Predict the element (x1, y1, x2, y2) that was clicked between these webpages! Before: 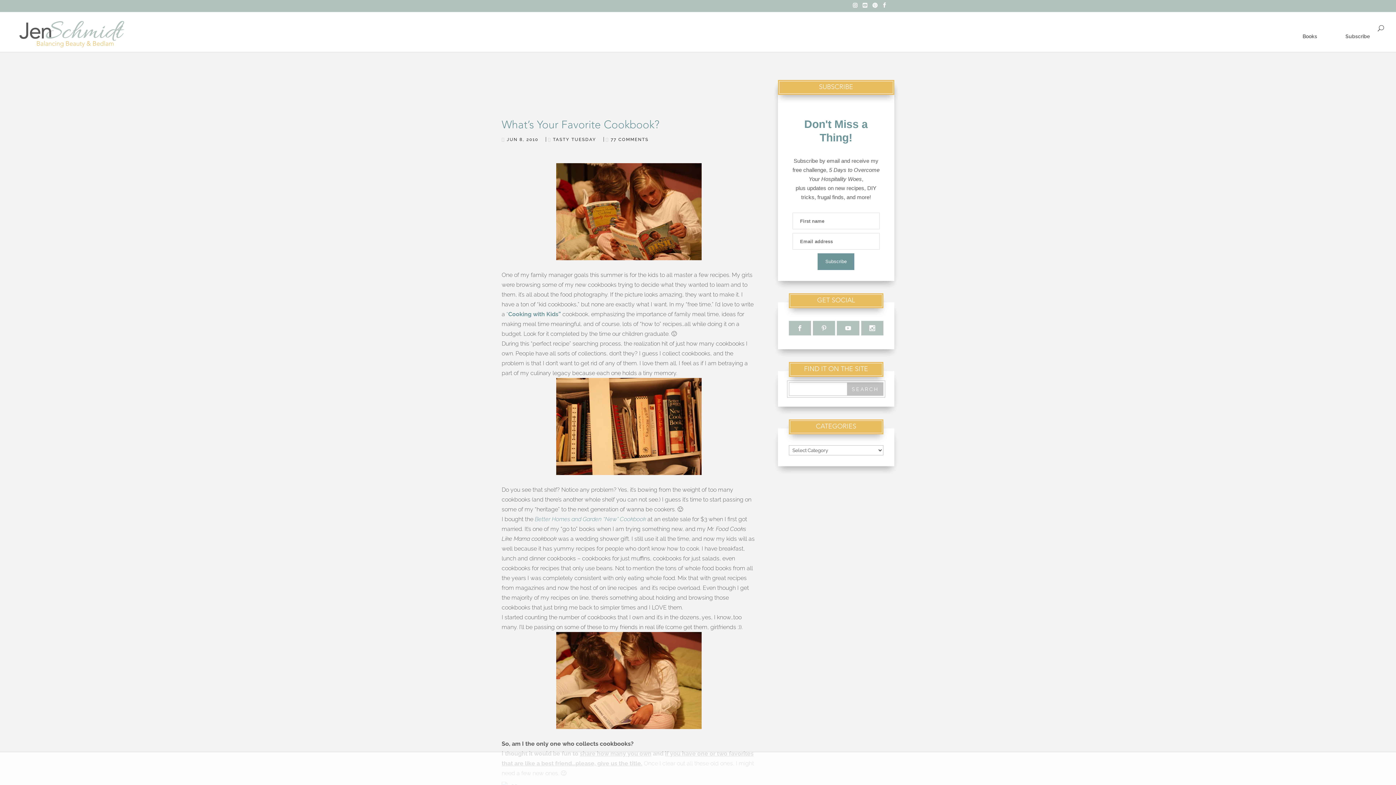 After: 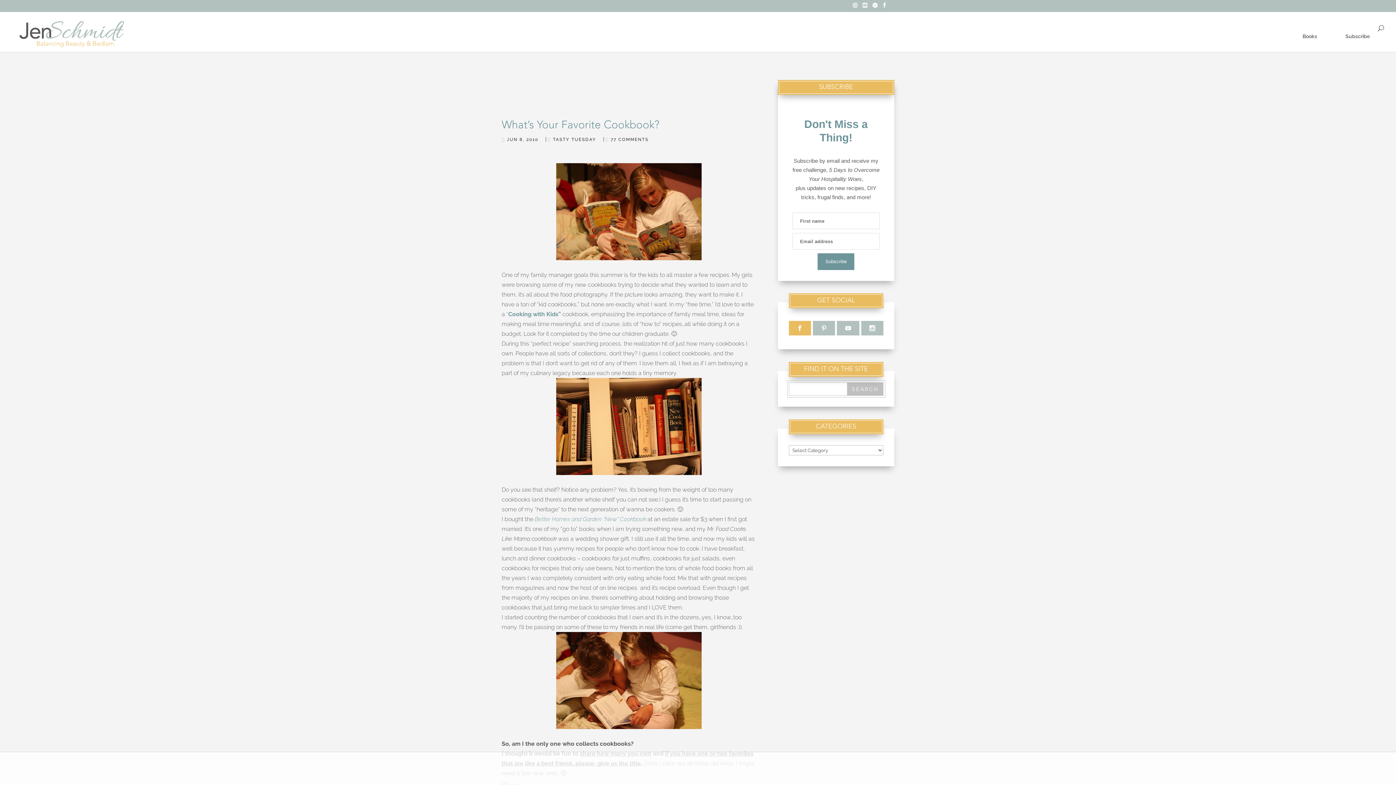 Action: bbox: (788, 321, 811, 335)